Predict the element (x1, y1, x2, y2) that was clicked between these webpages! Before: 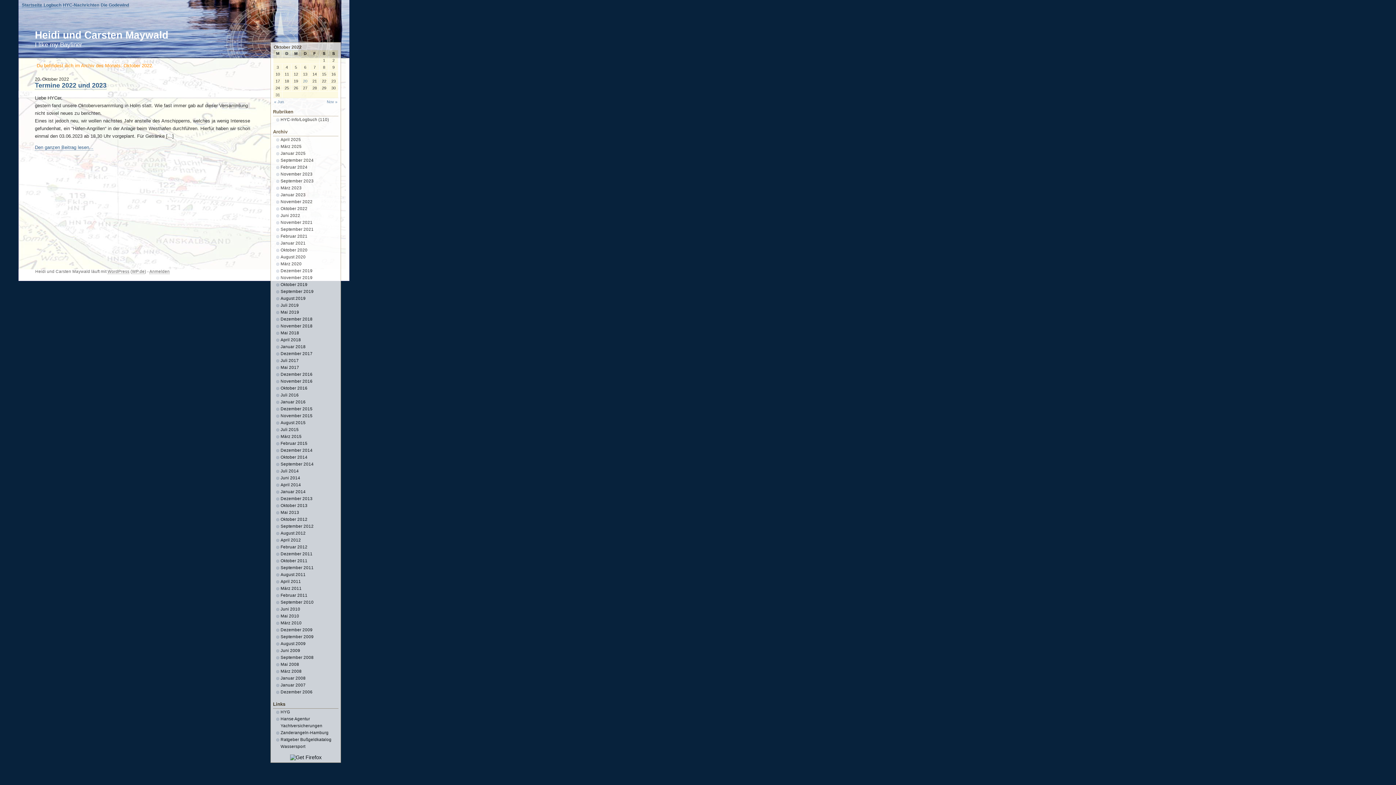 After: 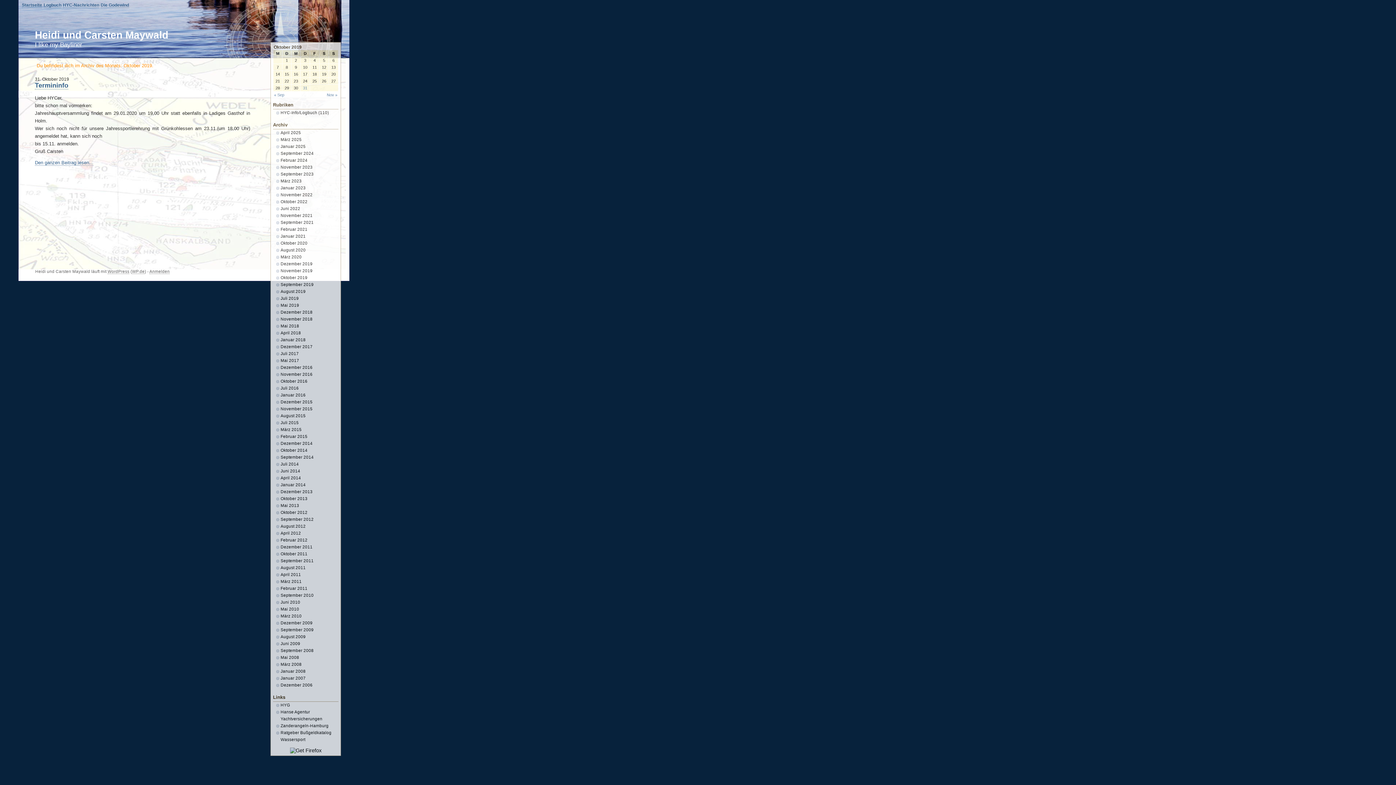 Action: bbox: (280, 282, 307, 286) label: Oktober 2019